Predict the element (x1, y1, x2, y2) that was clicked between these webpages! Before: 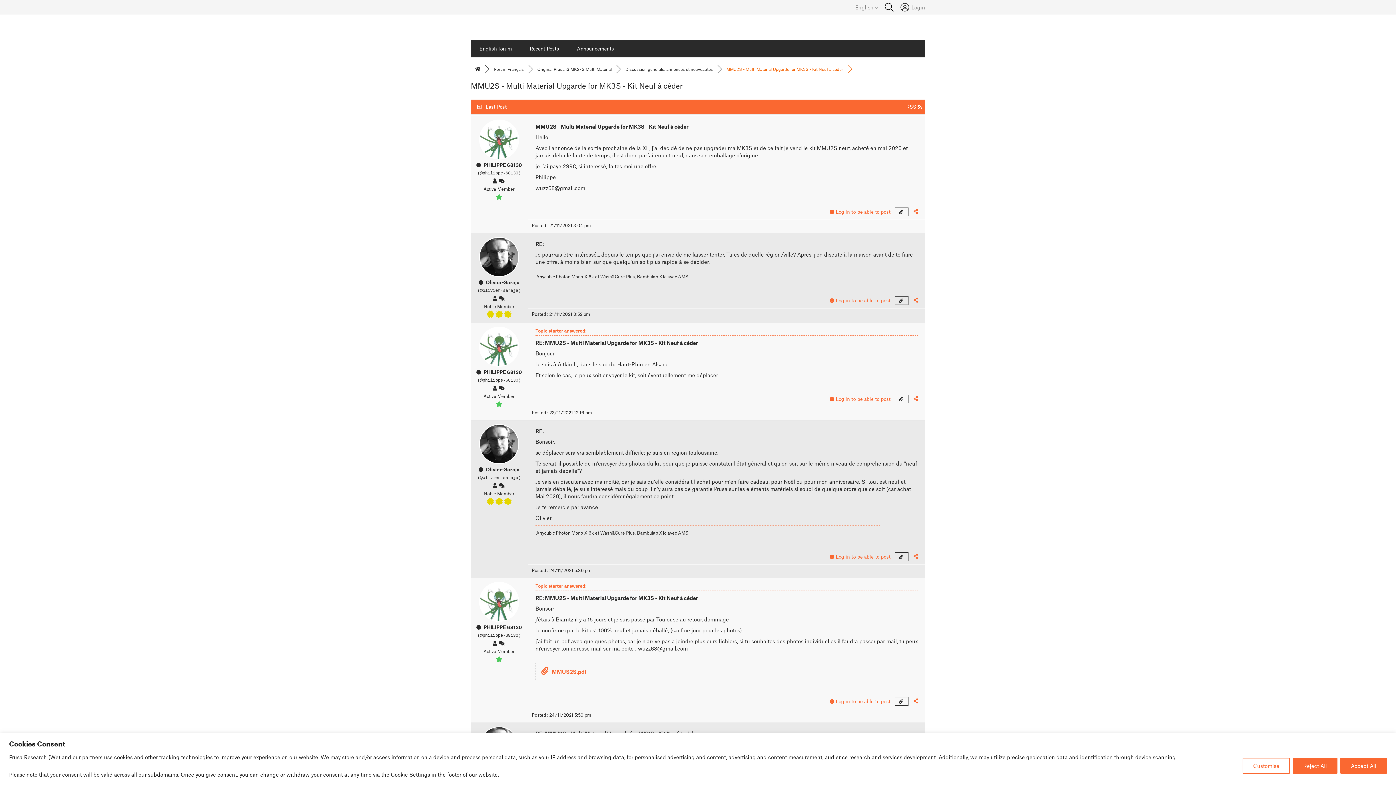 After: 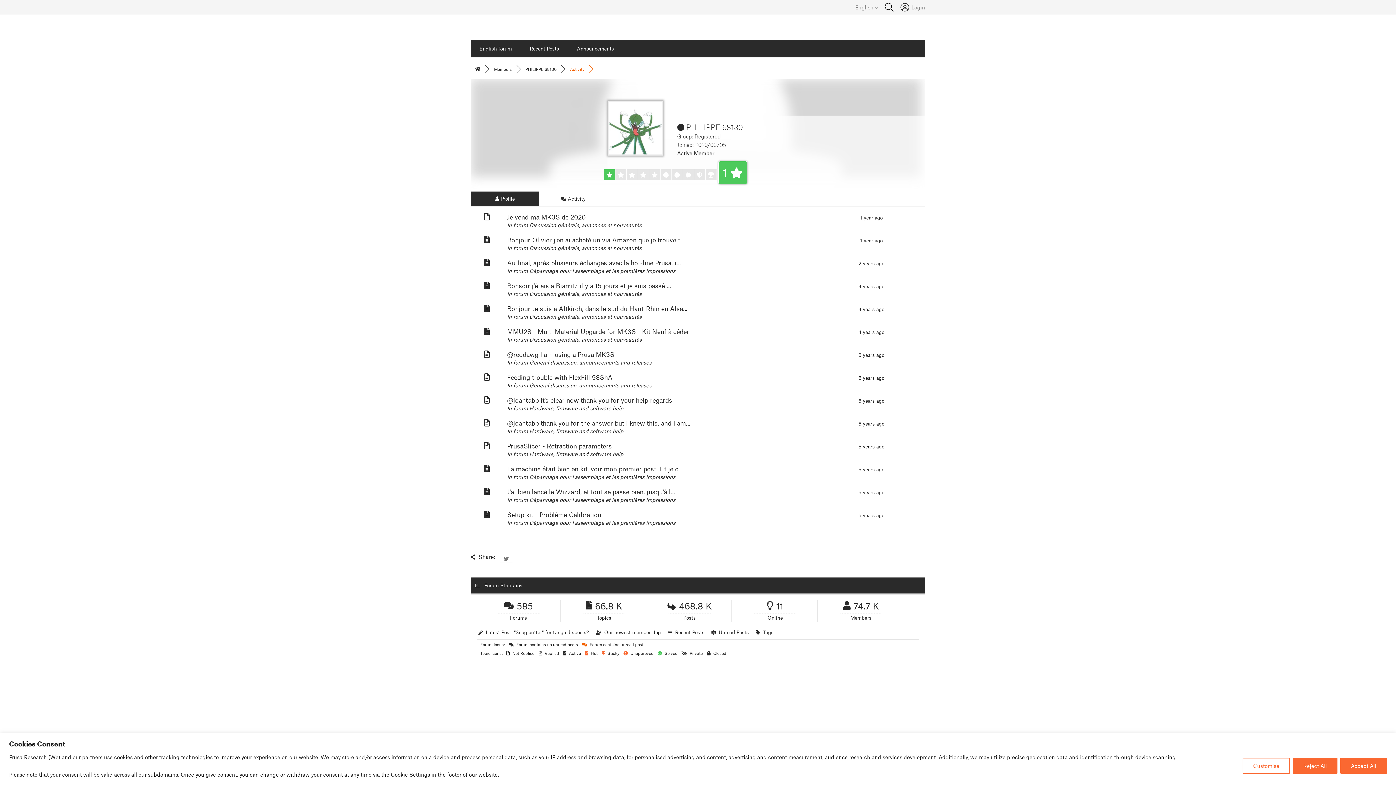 Action: bbox: (498, 177, 505, 184)